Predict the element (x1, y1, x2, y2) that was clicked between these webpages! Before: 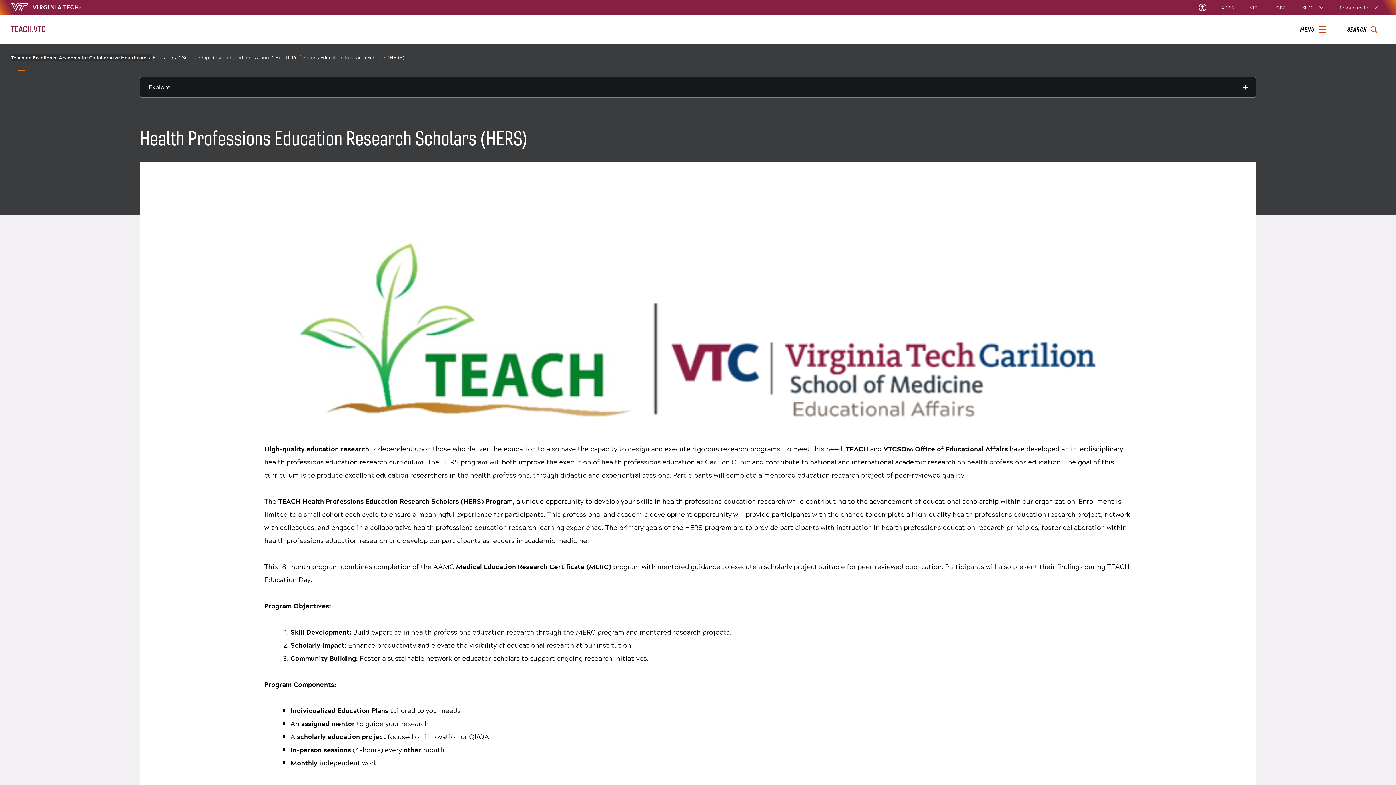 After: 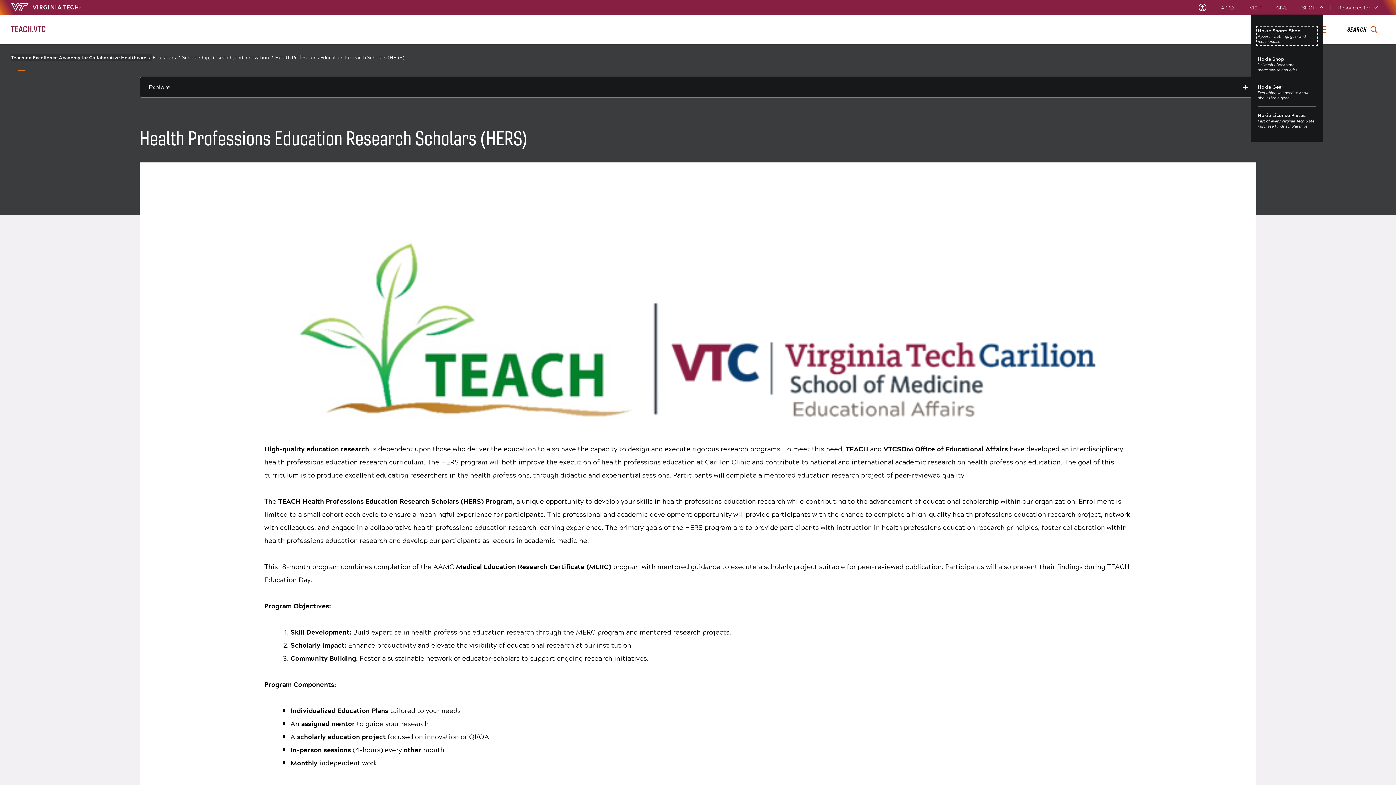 Action: bbox: (1302, 5, 1323, 9) label: SHOP